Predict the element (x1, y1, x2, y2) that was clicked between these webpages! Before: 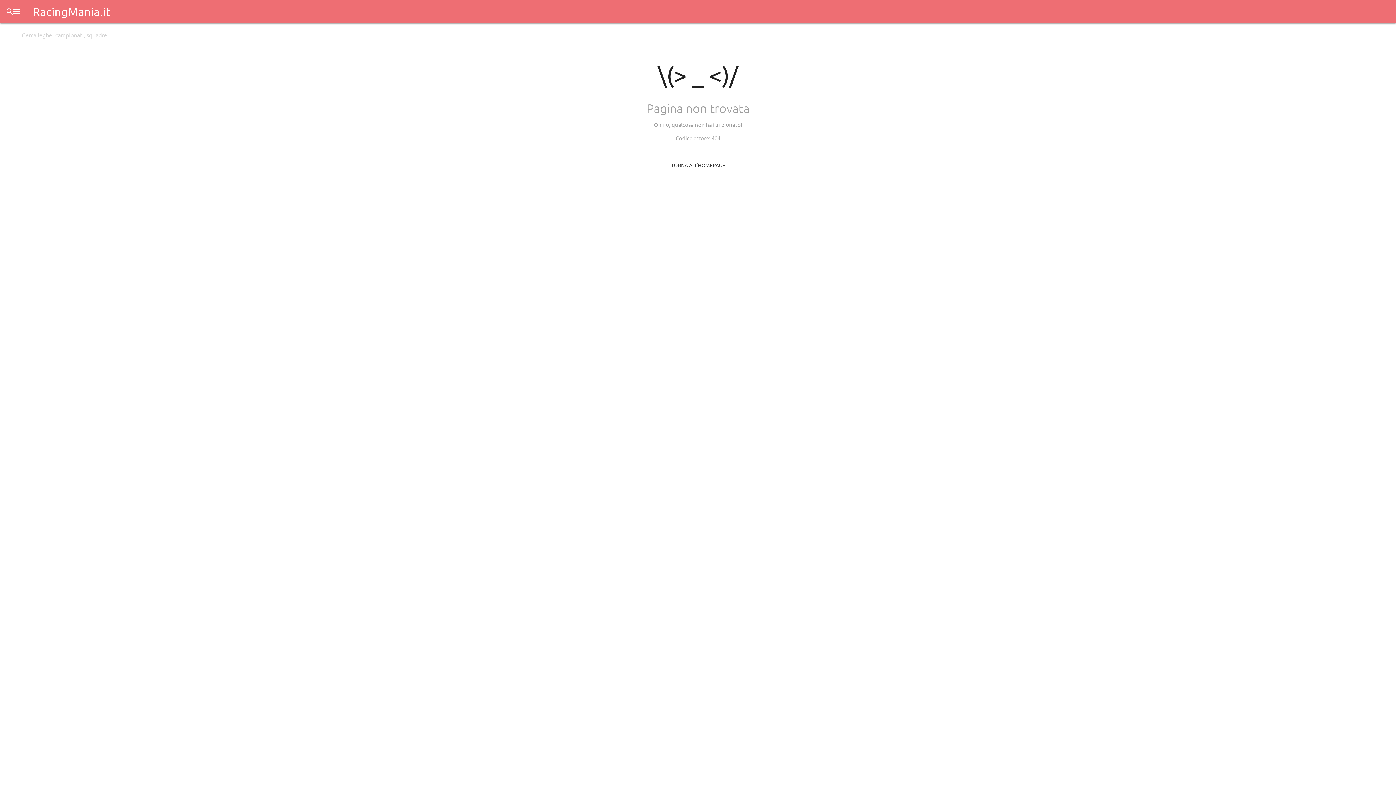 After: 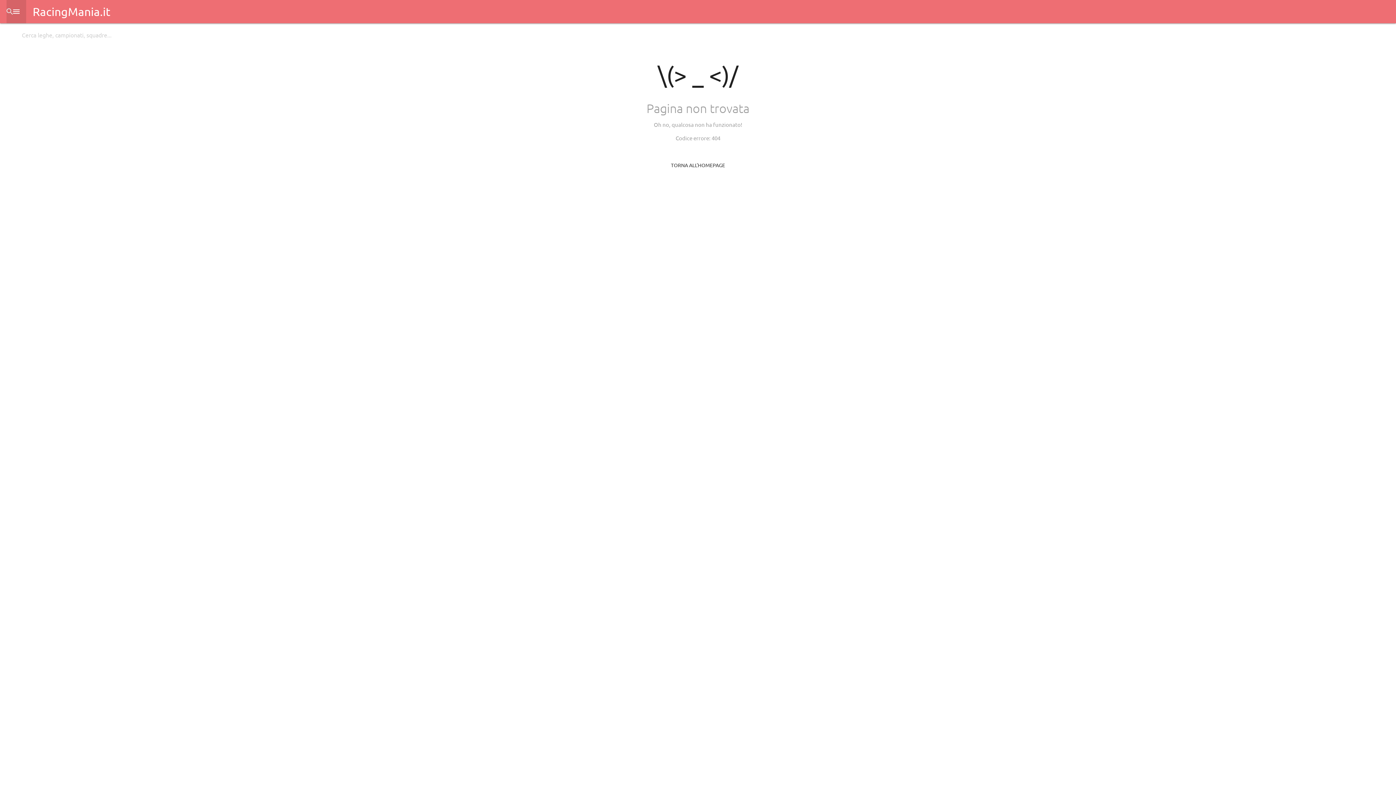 Action: bbox: (6, 0, 26, 23) label: menu